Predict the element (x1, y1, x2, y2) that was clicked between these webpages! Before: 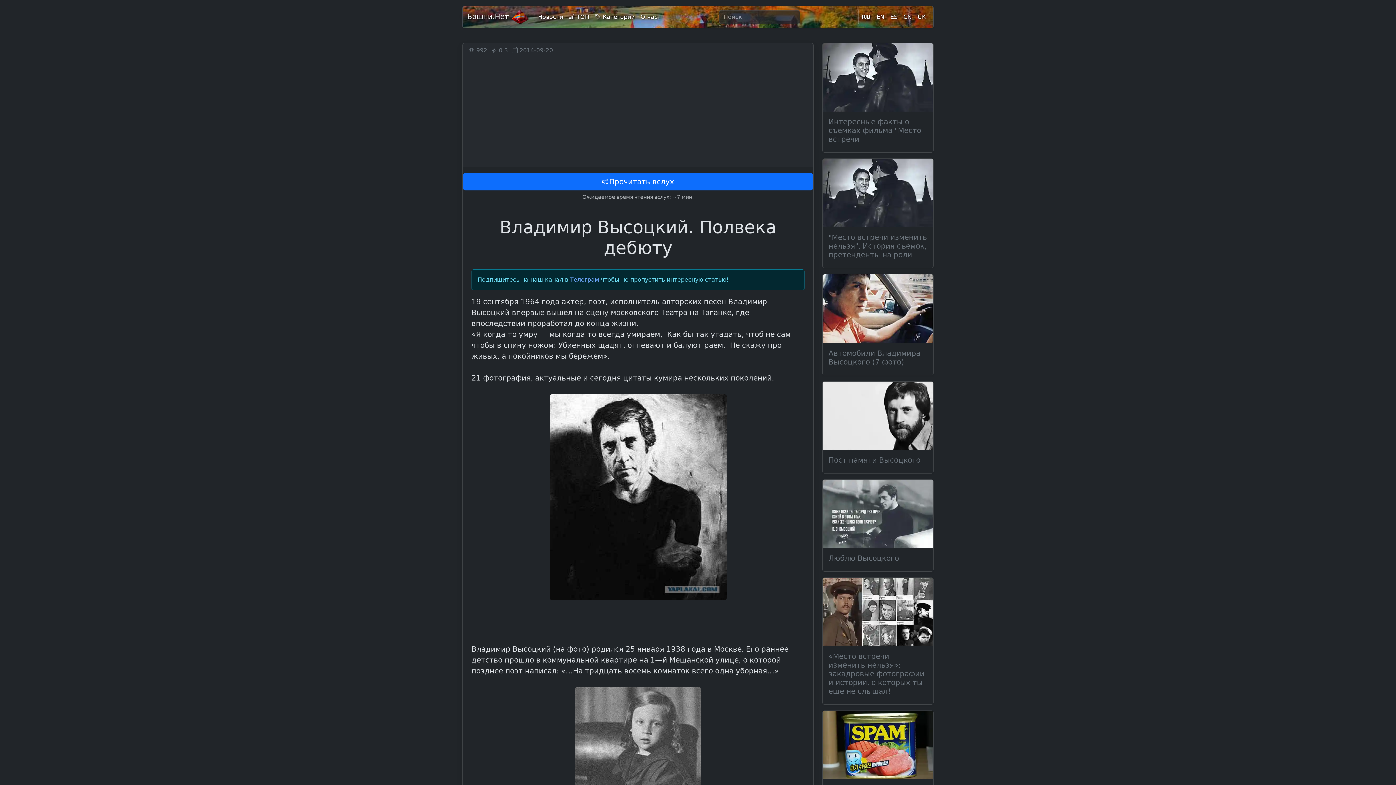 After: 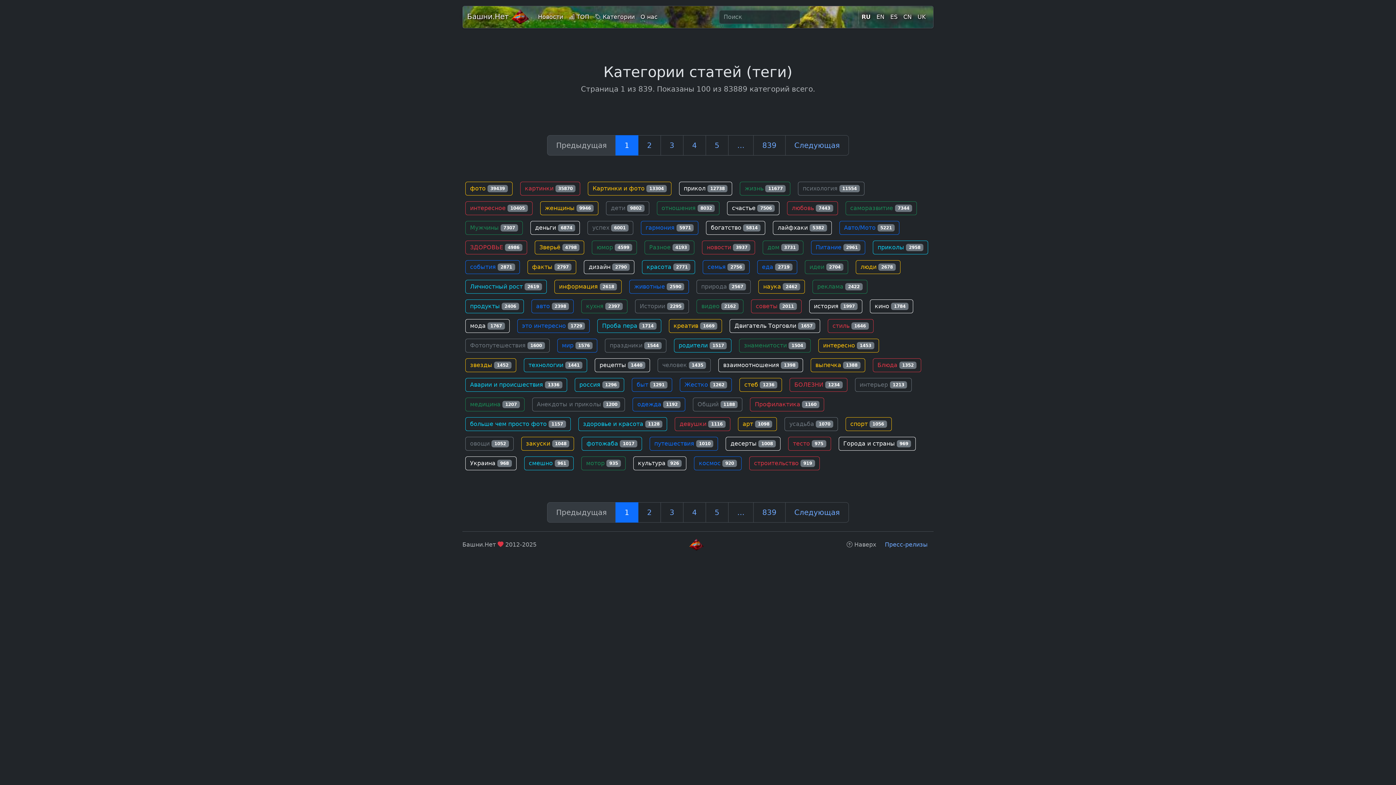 Action: label:  Категории bbox: (592, 9, 637, 24)